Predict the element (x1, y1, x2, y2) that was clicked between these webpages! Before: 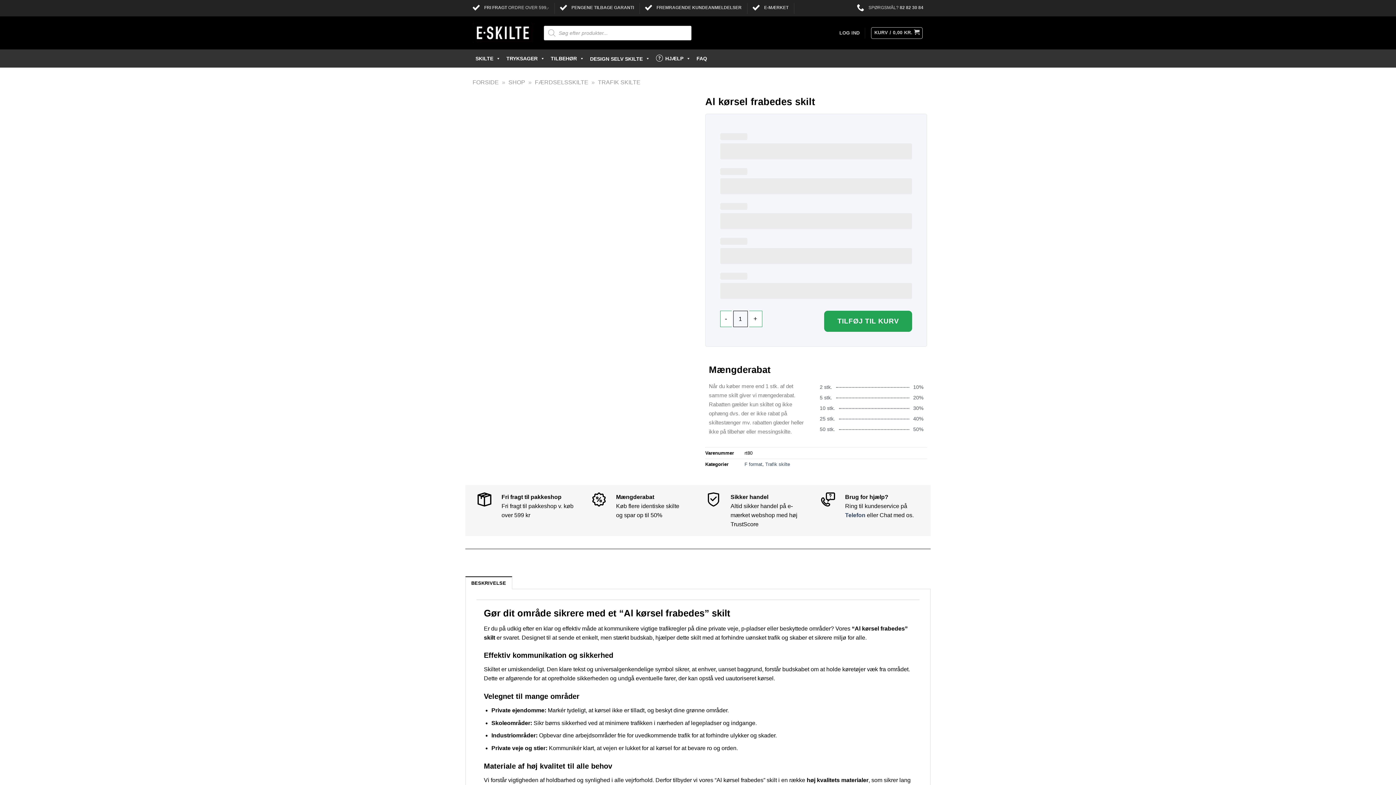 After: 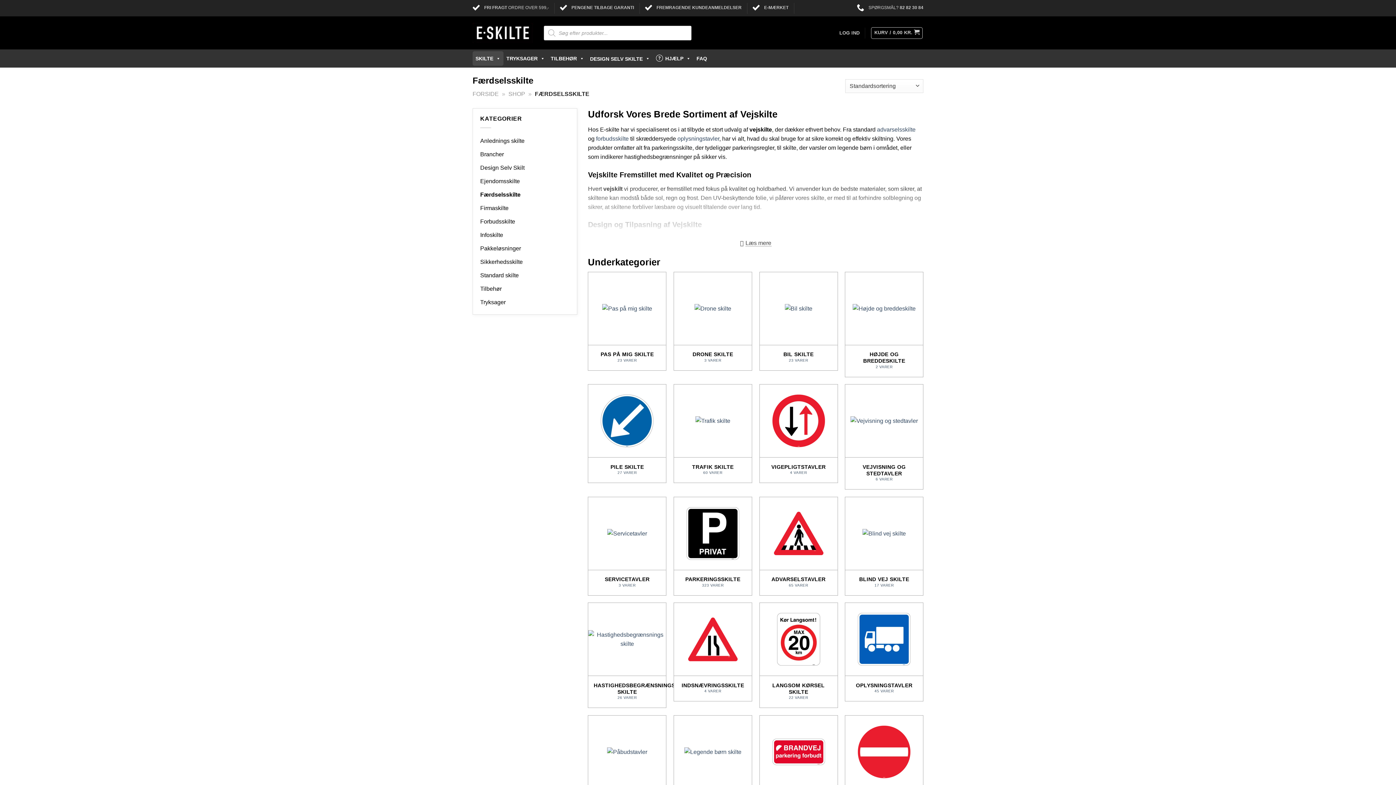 Action: bbox: (534, 79, 588, 85) label: FÆRDSELSSKILTE